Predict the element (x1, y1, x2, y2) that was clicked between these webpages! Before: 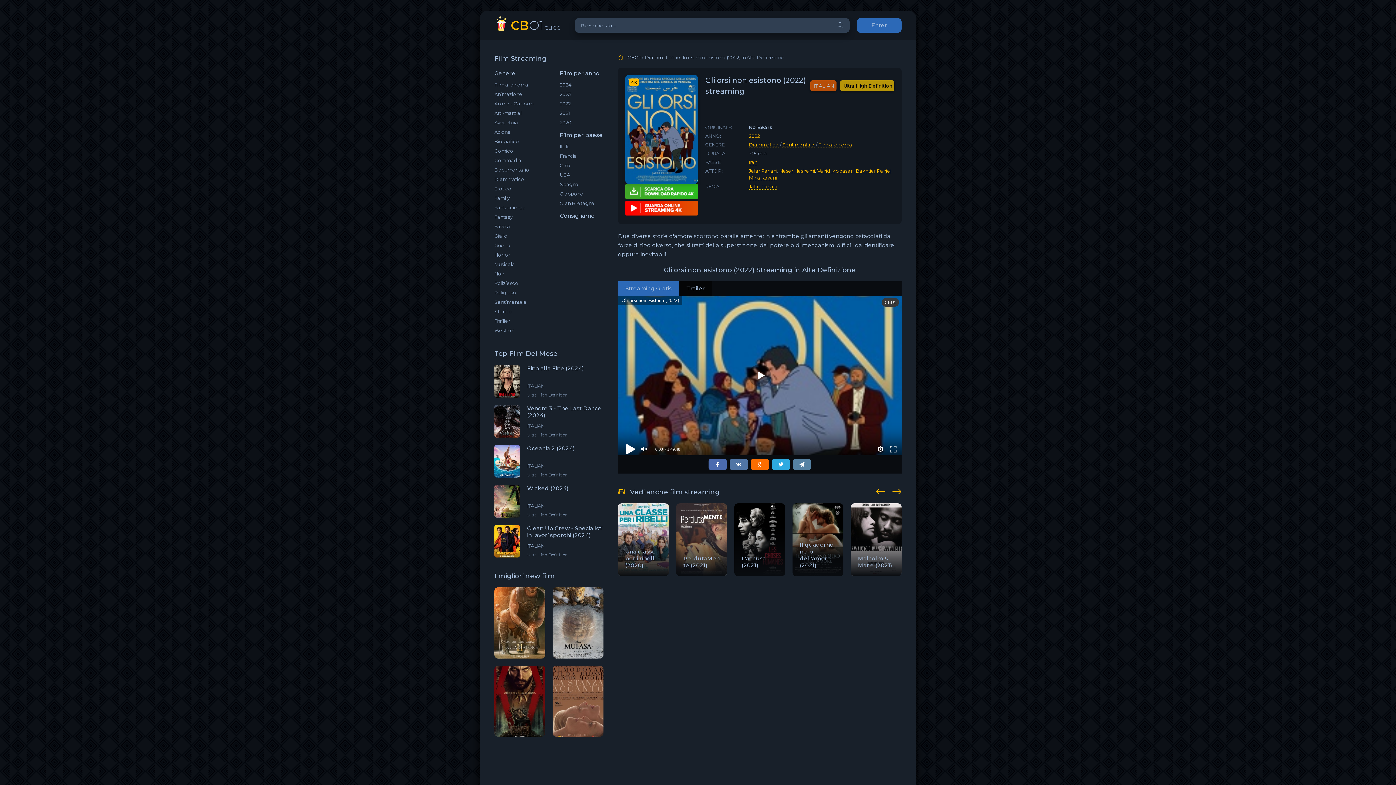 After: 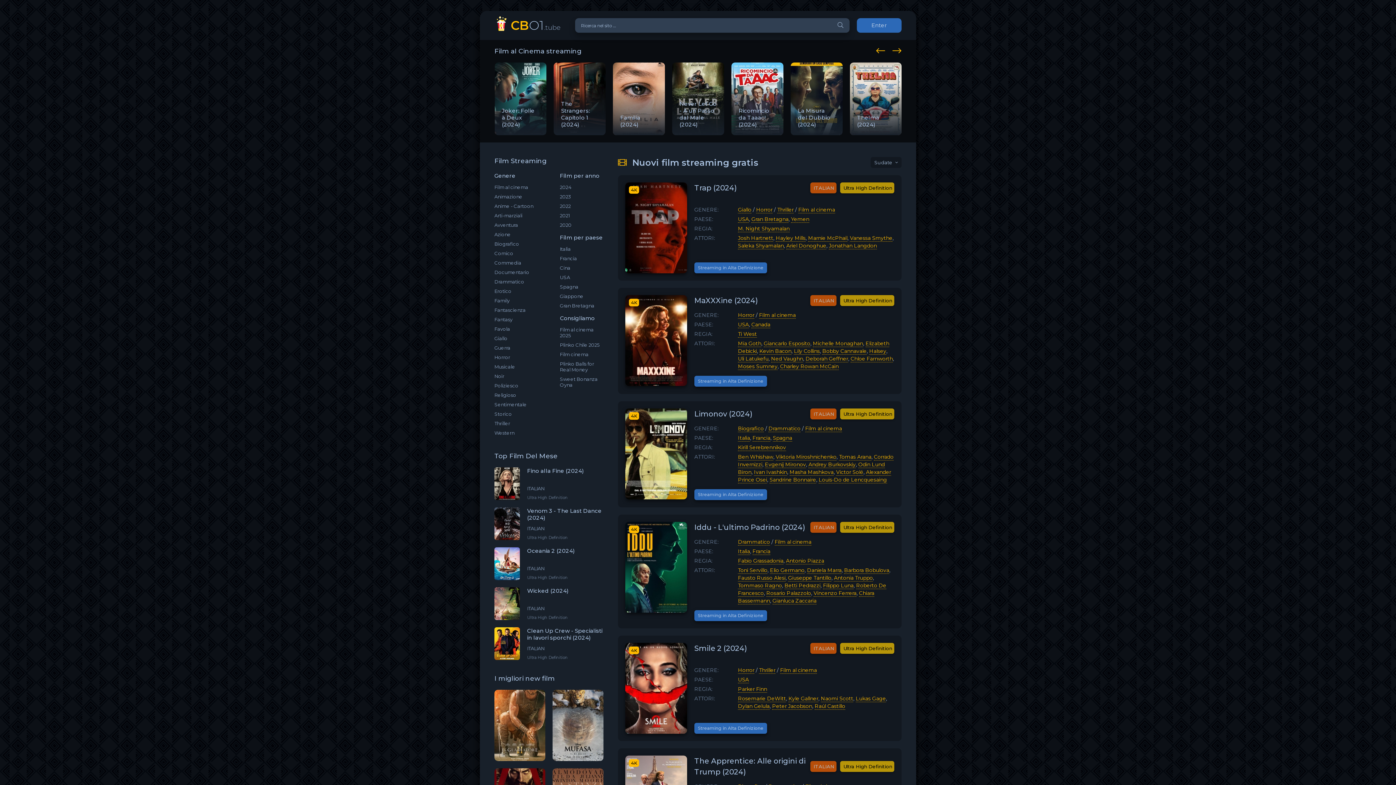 Action: label: CBO1.tube bbox: (494, 14, 560, 32)